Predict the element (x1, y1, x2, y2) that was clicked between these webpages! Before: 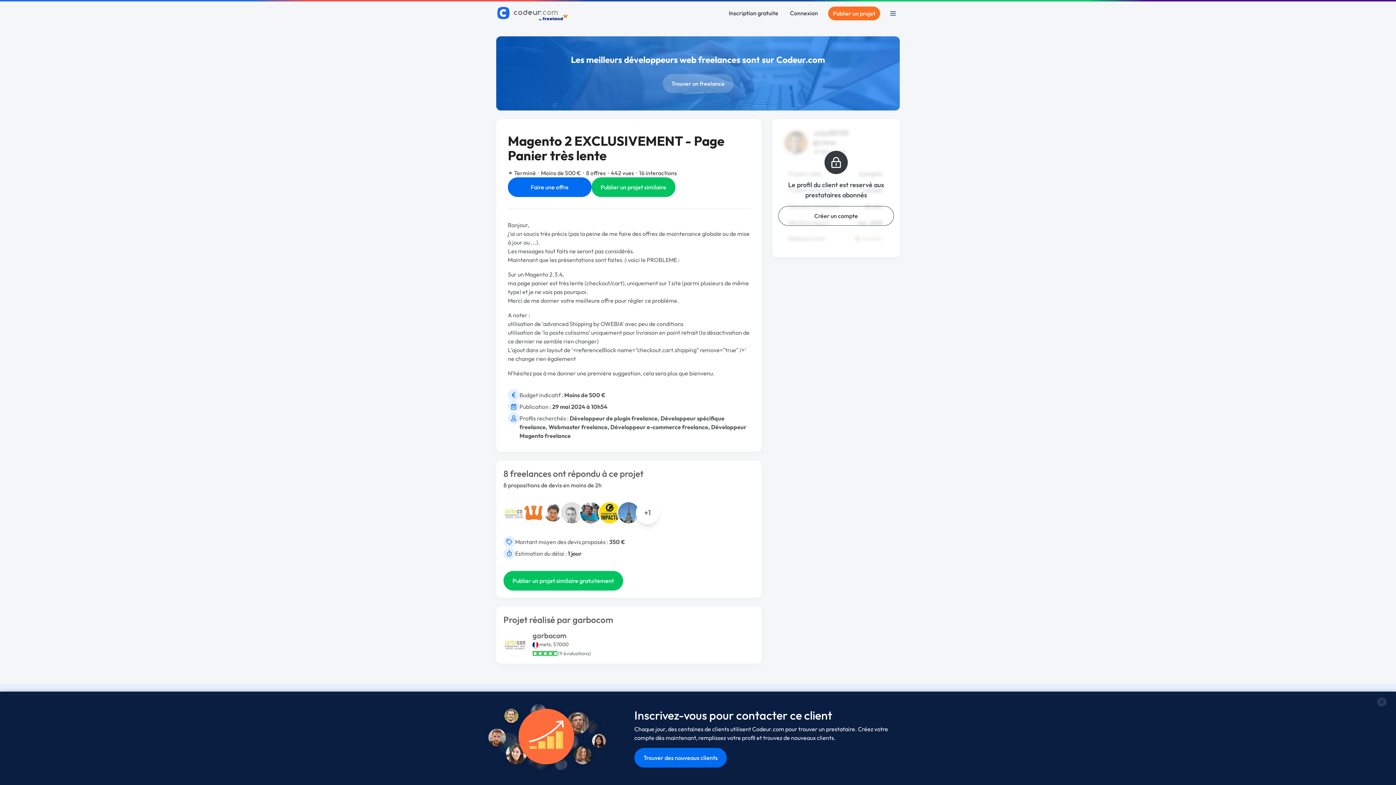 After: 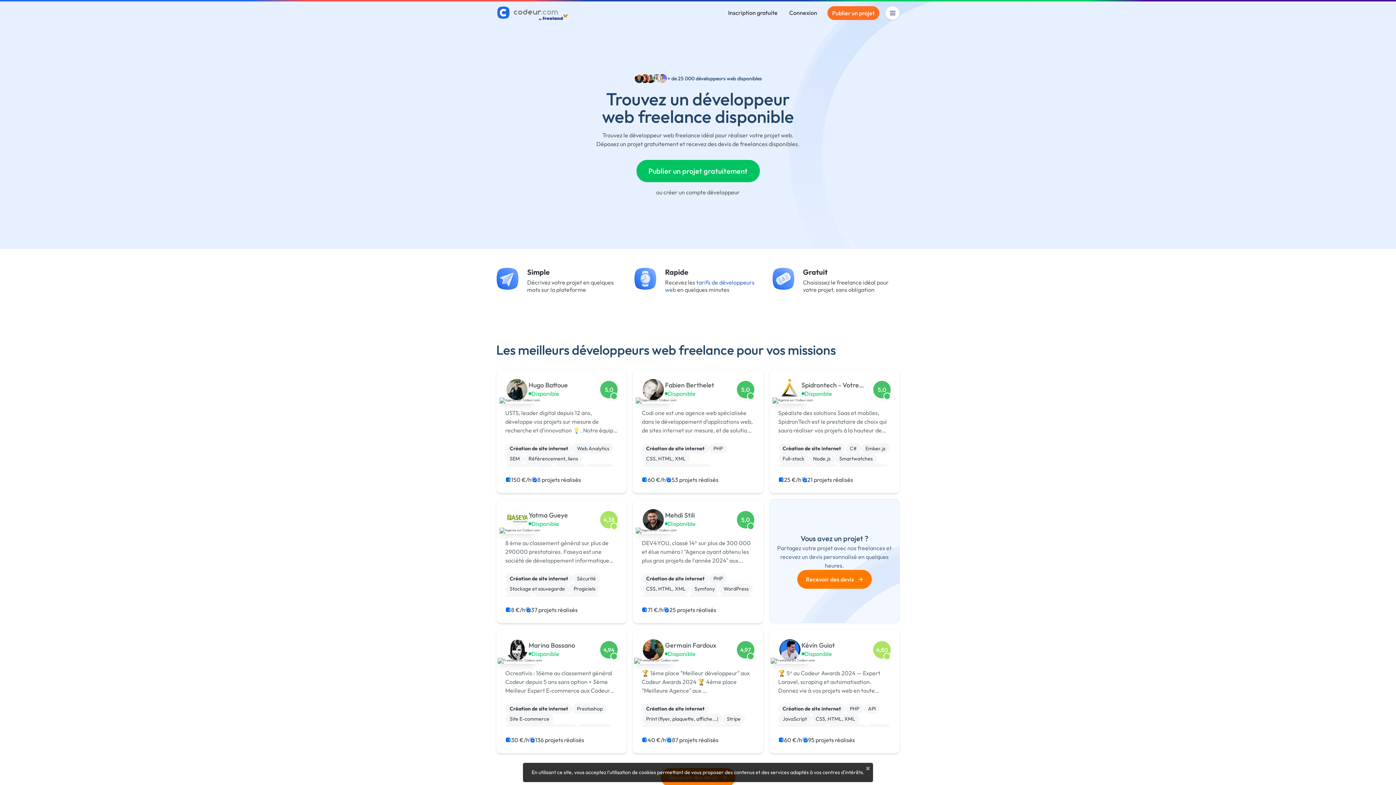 Action: label: Développeur de plugin freelance bbox: (569, 414, 657, 422)